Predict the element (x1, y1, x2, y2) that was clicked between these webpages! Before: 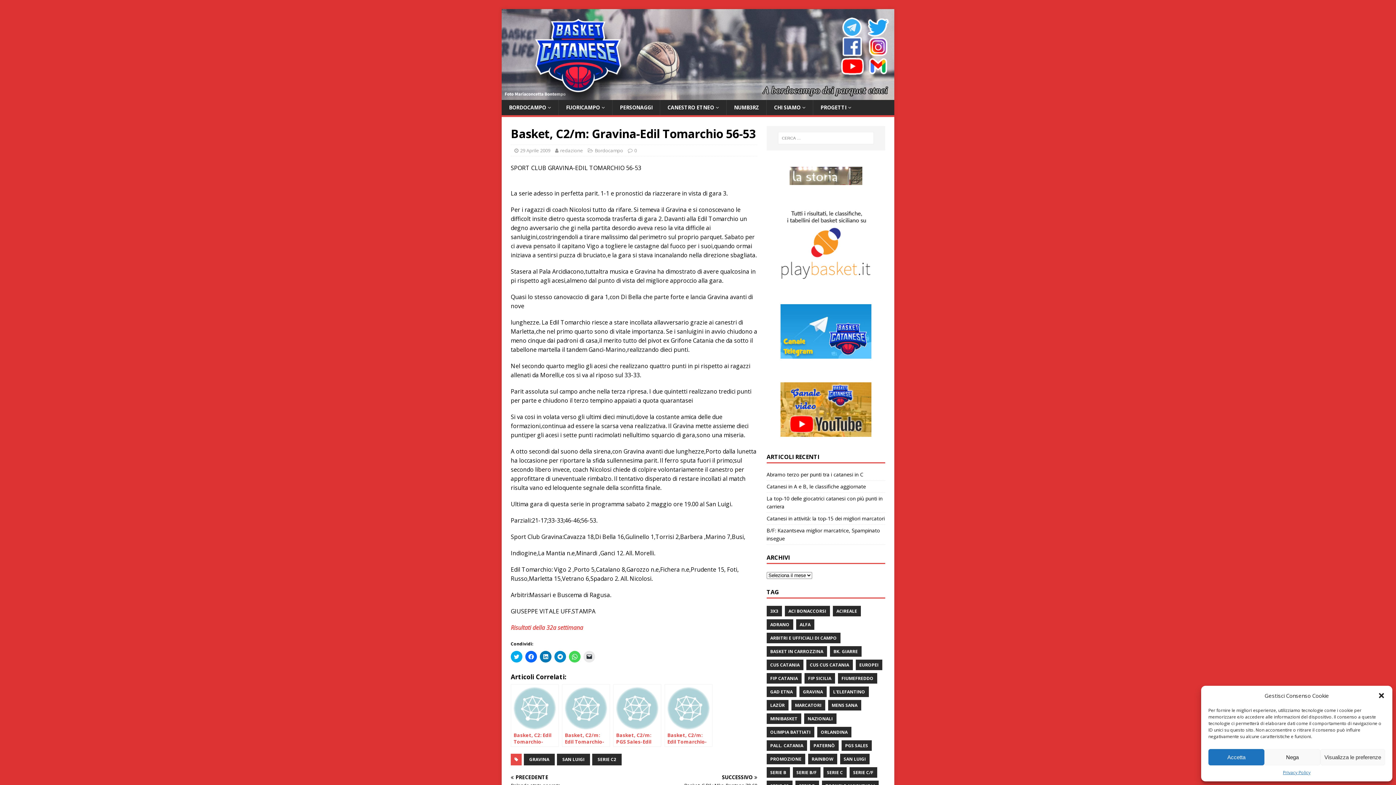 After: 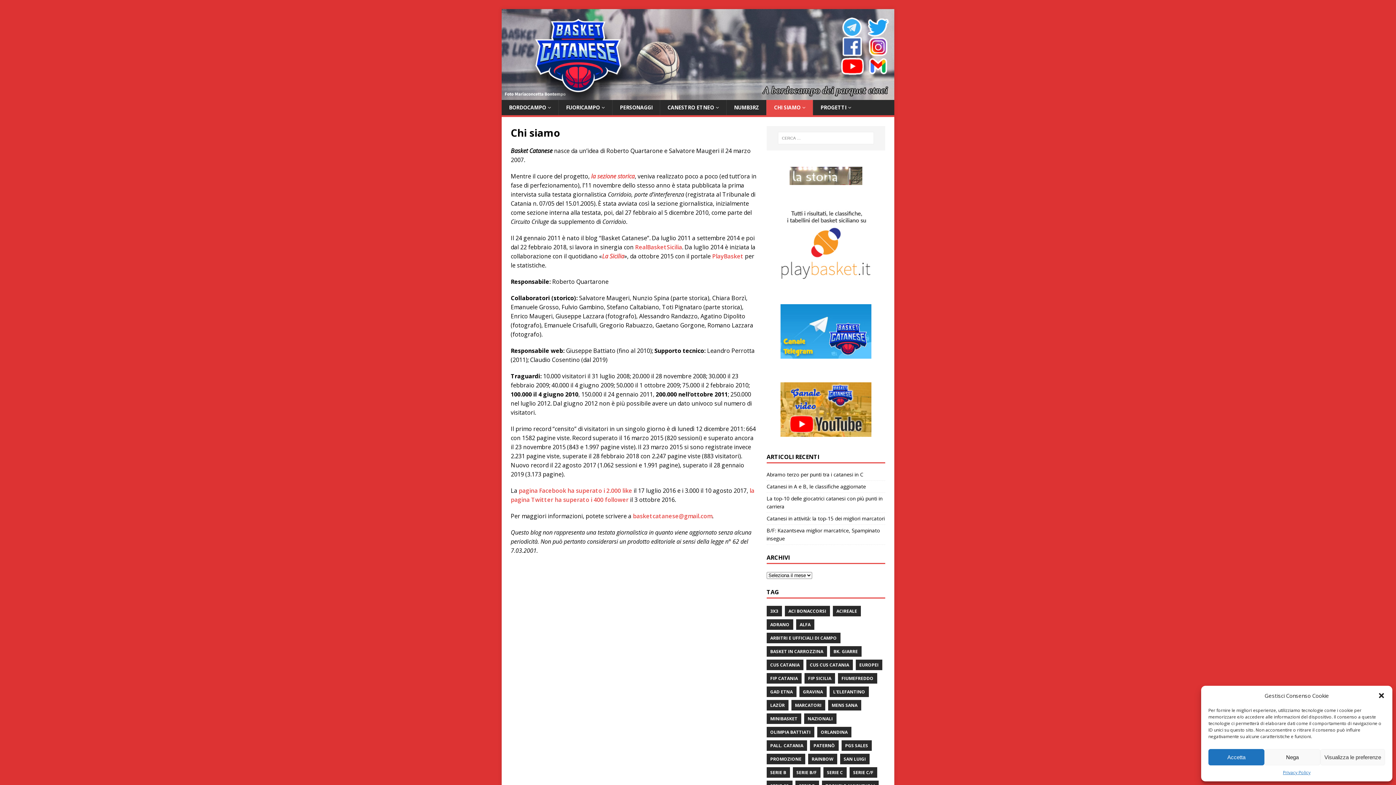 Action: bbox: (766, 100, 813, 115) label: CHI SIAMO